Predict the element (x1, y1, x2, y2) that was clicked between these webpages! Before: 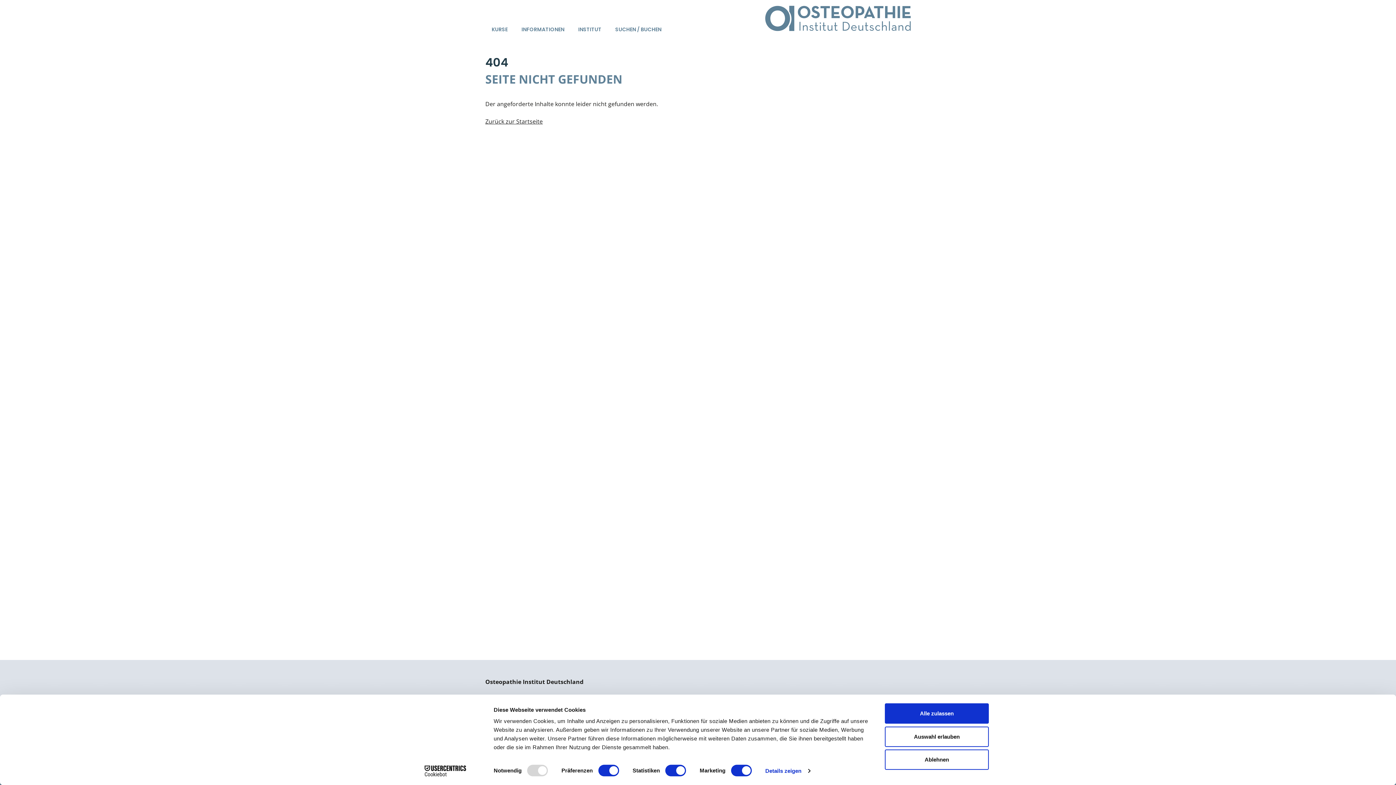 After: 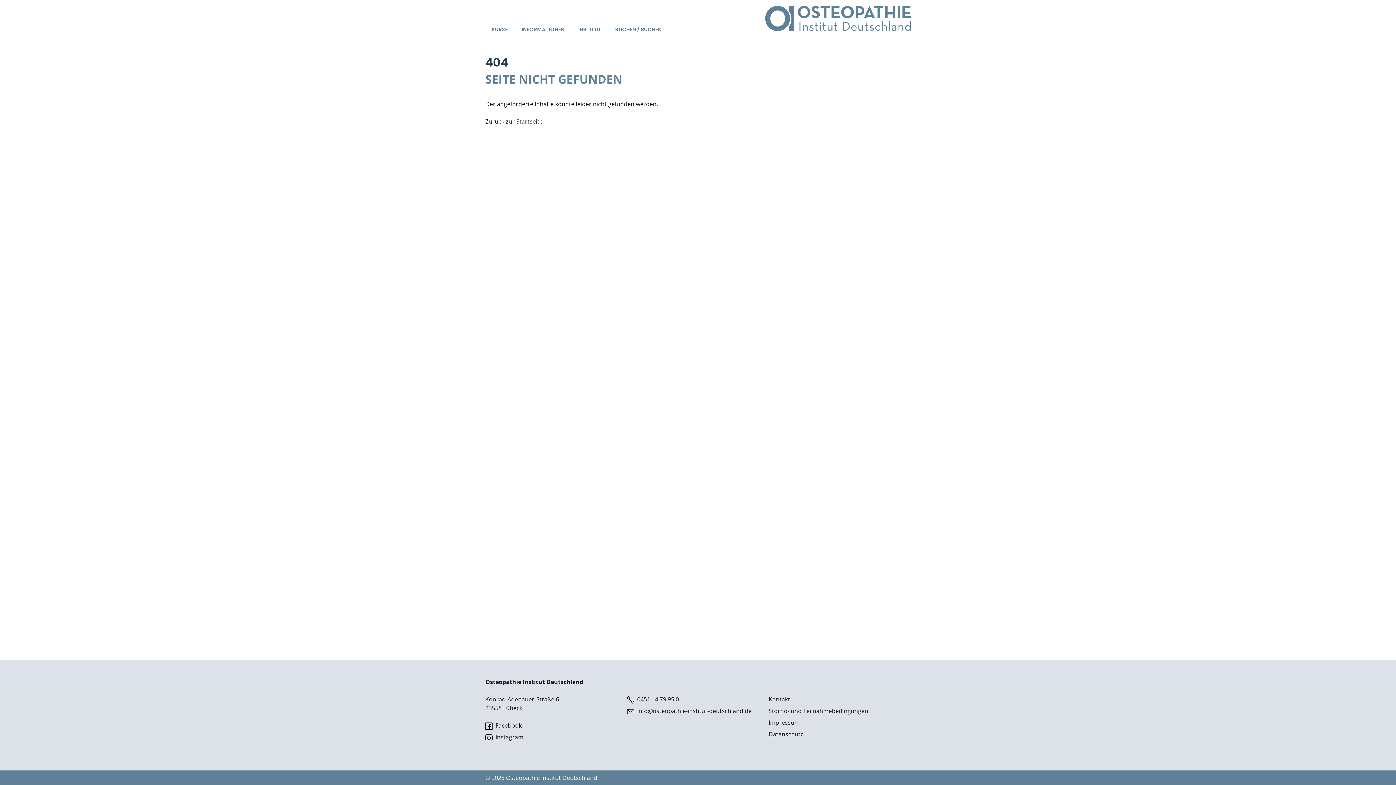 Action: bbox: (885, 749, 989, 770) label: Ablehnen